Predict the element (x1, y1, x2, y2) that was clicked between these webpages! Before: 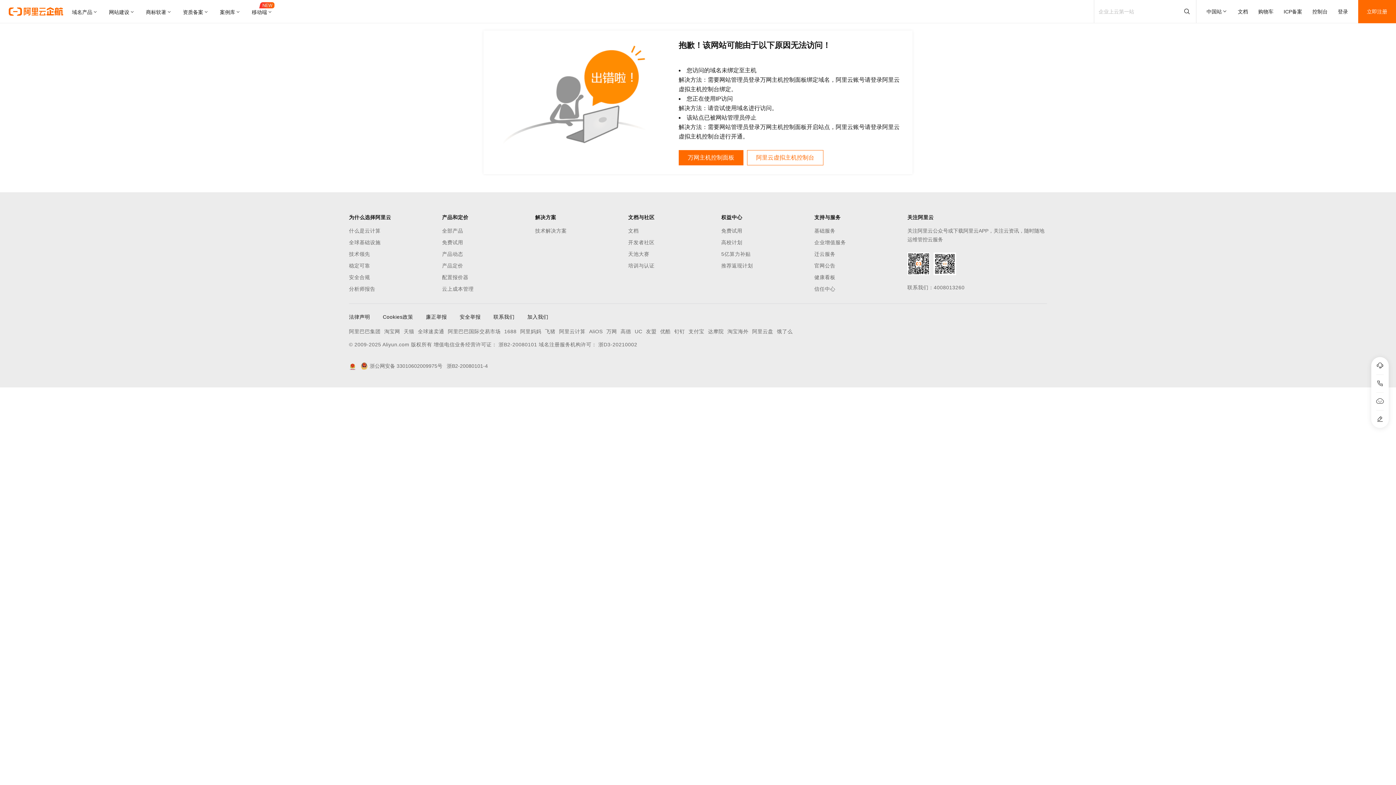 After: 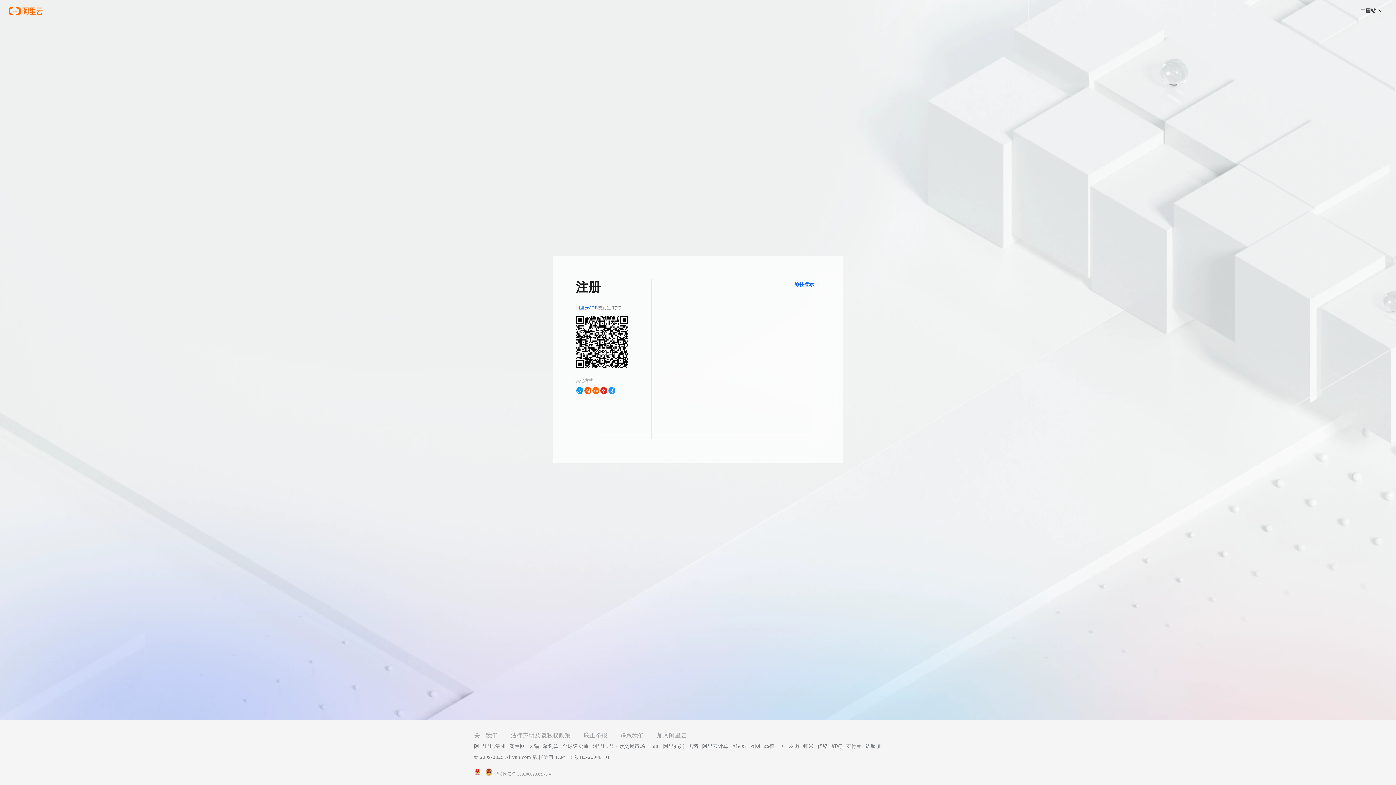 Action: label: 立即注册 bbox: (1358, 0, 1396, 23)